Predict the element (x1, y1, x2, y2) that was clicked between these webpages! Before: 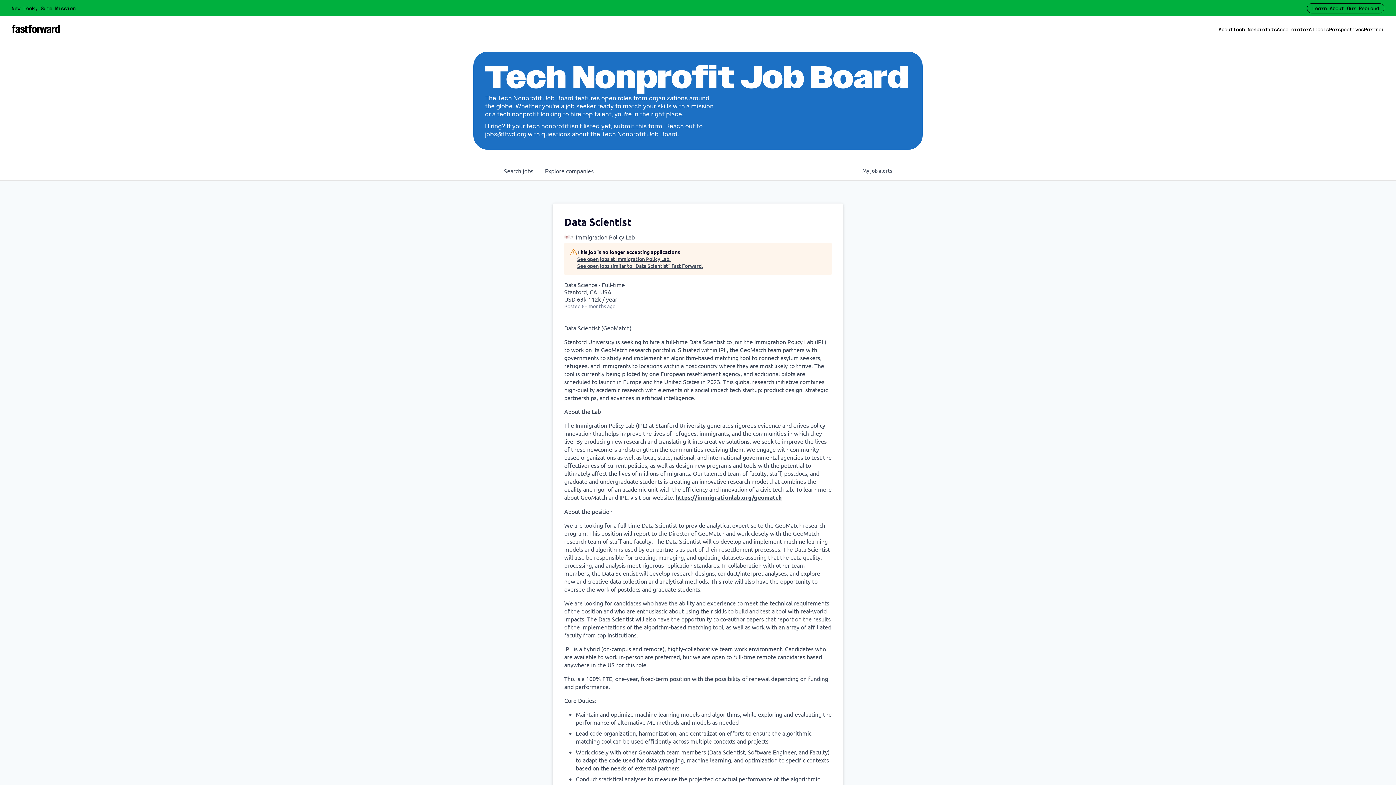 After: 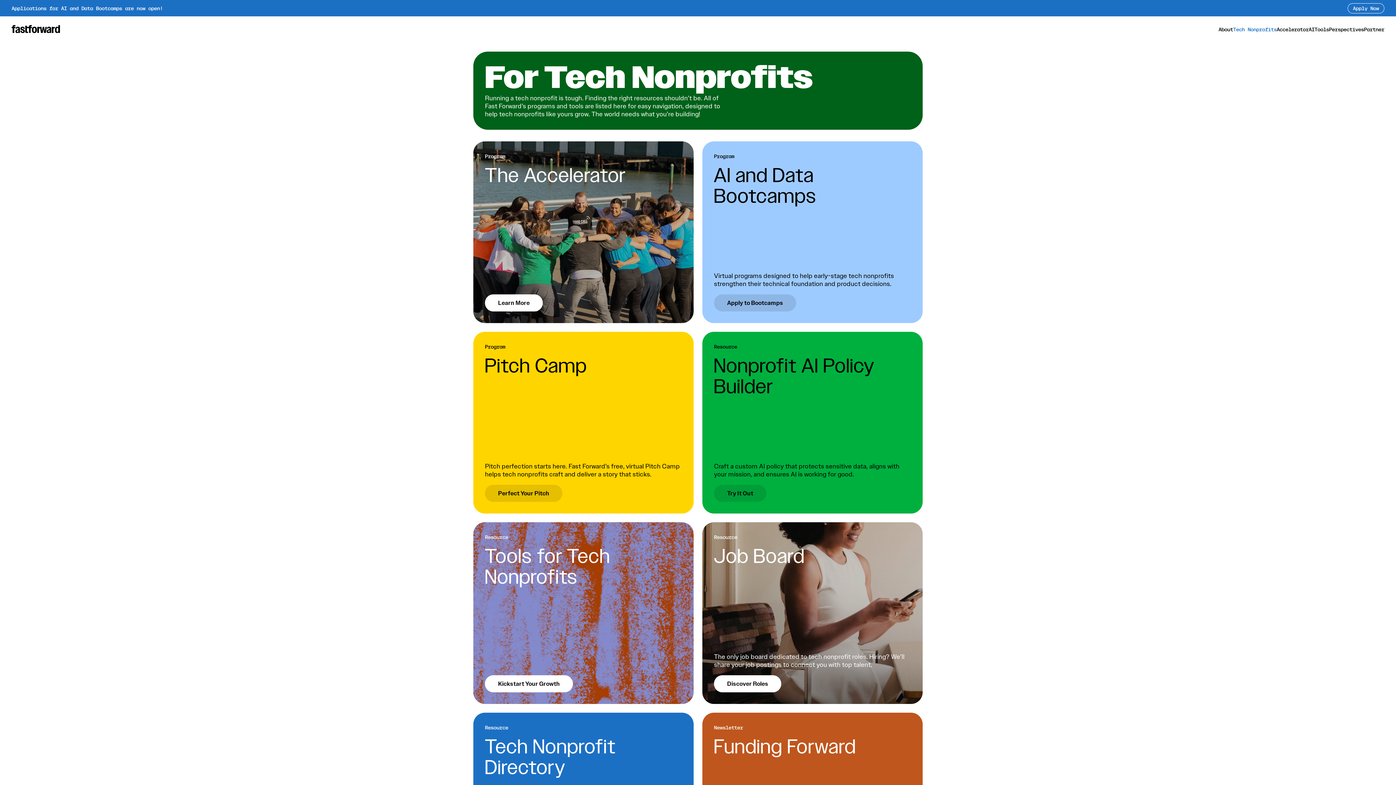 Action: label: Tech Nonprofits bbox: (1233, 25, 1277, 32)